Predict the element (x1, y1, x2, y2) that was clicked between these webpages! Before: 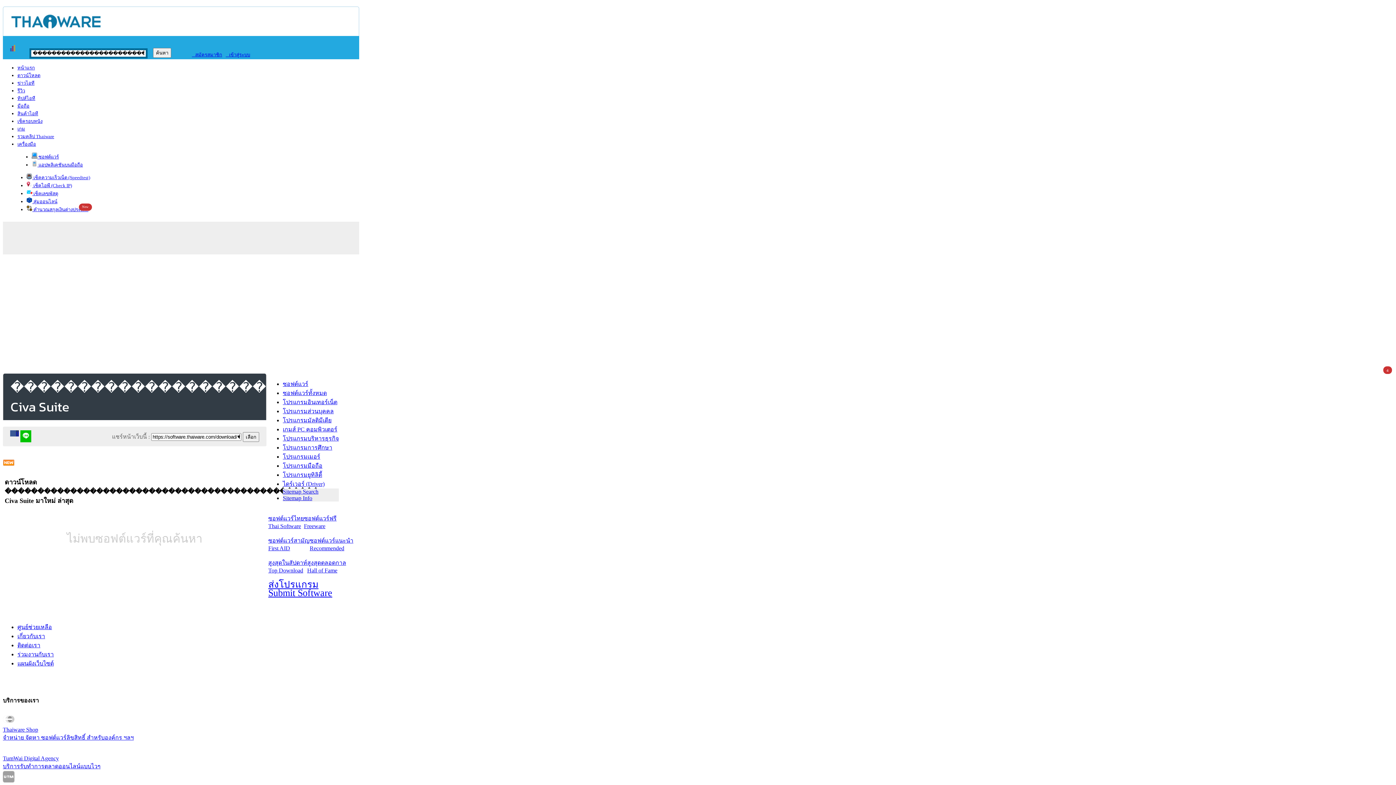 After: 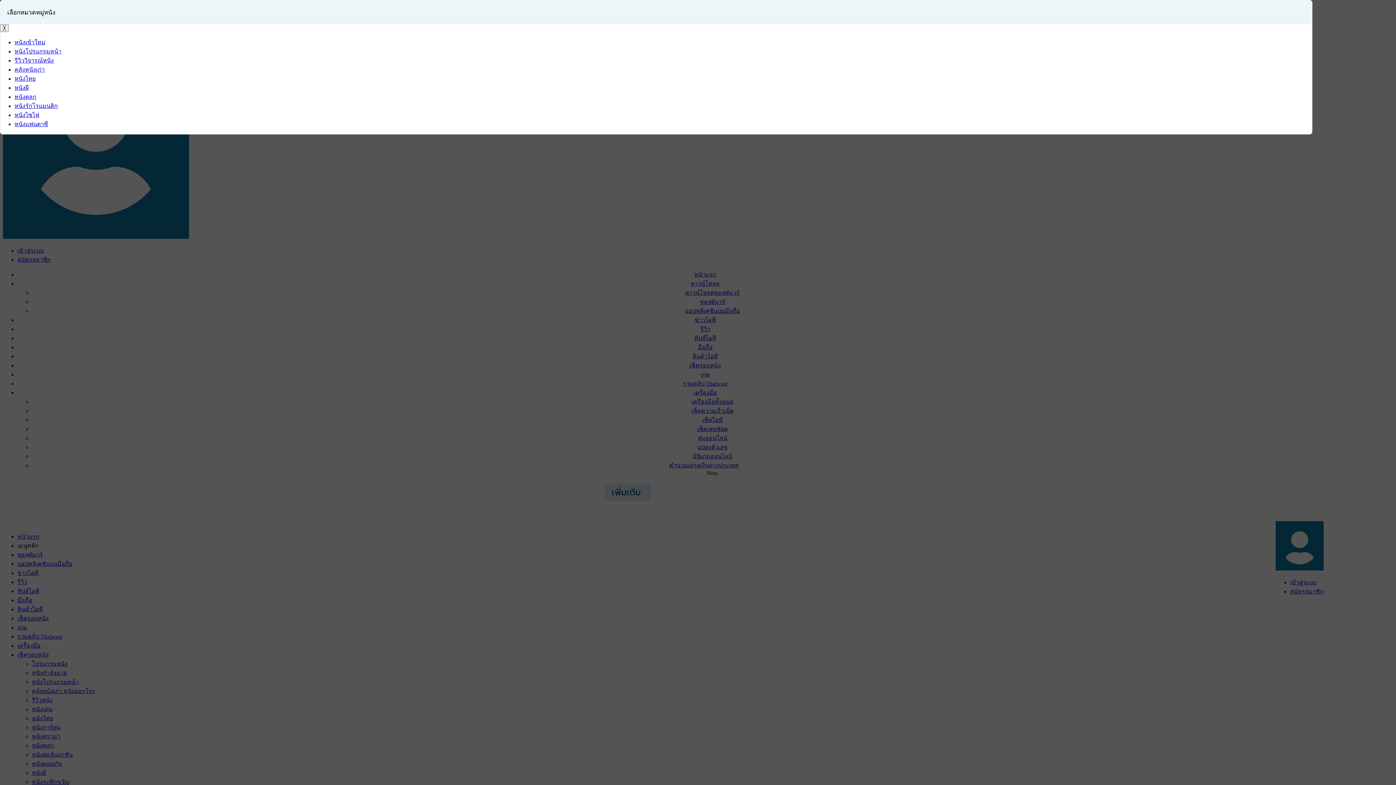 Action: label: เช็ครอบหนัง bbox: (17, 118, 42, 124)